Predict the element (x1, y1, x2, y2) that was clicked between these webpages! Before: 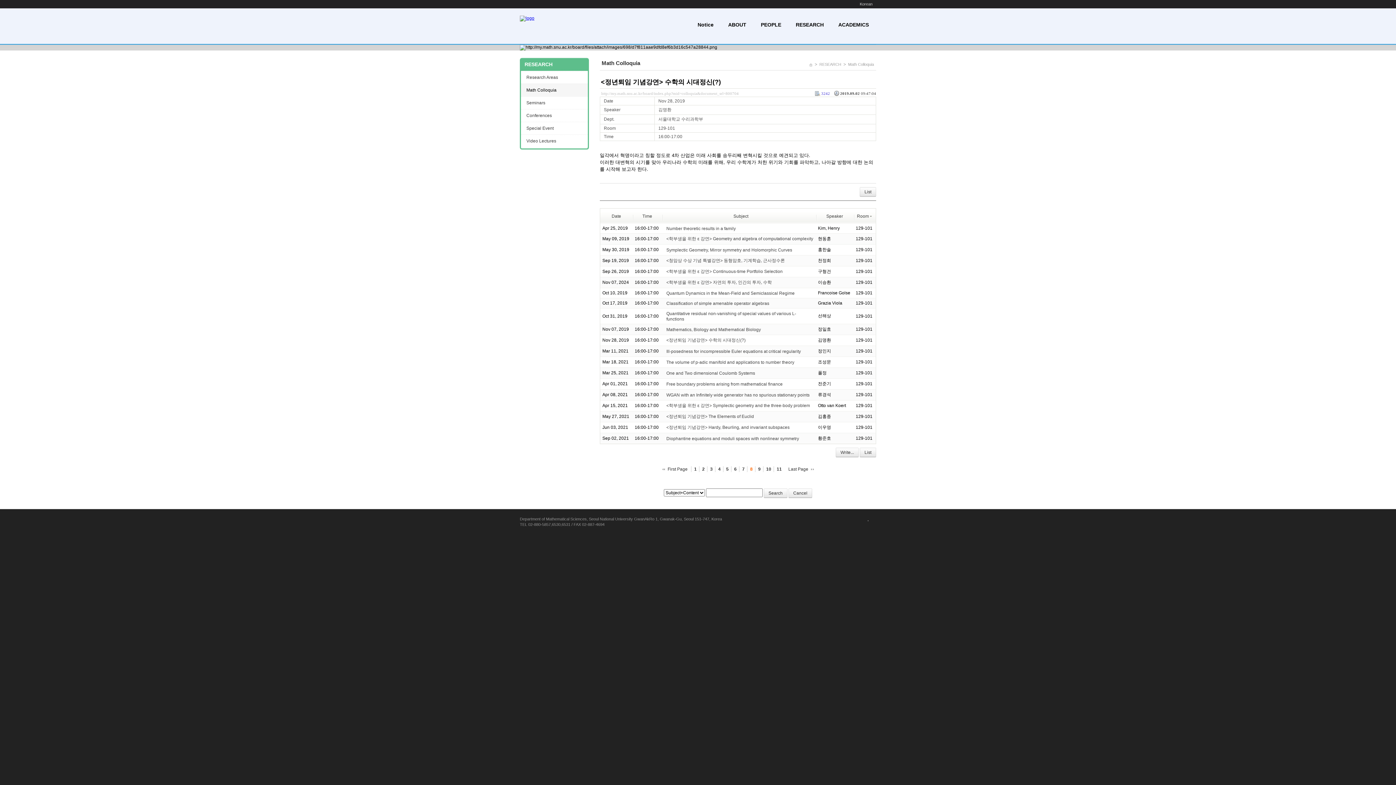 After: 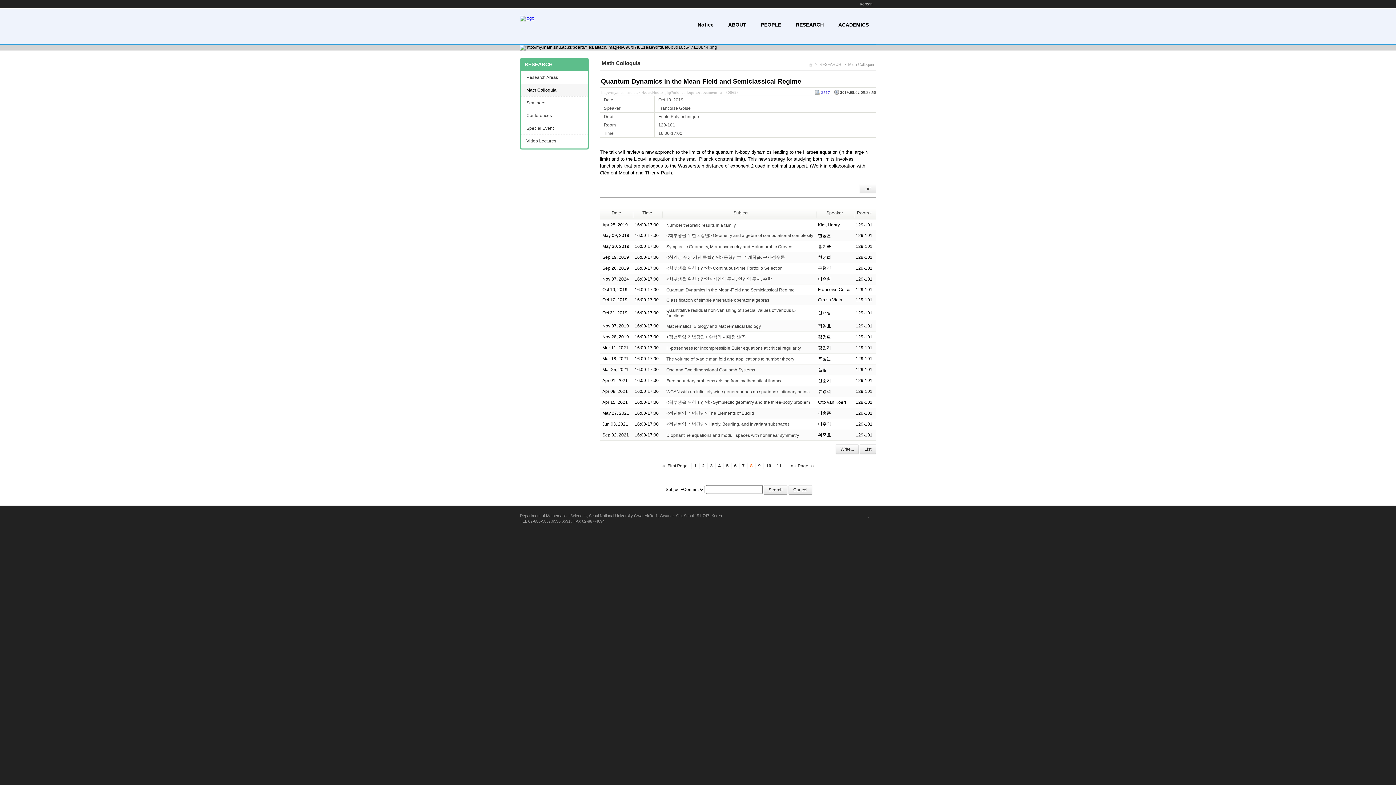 Action: bbox: (666, 290, 794, 295) label: Quantum Dynamics in the Mean-Field and Semiclassical Regime